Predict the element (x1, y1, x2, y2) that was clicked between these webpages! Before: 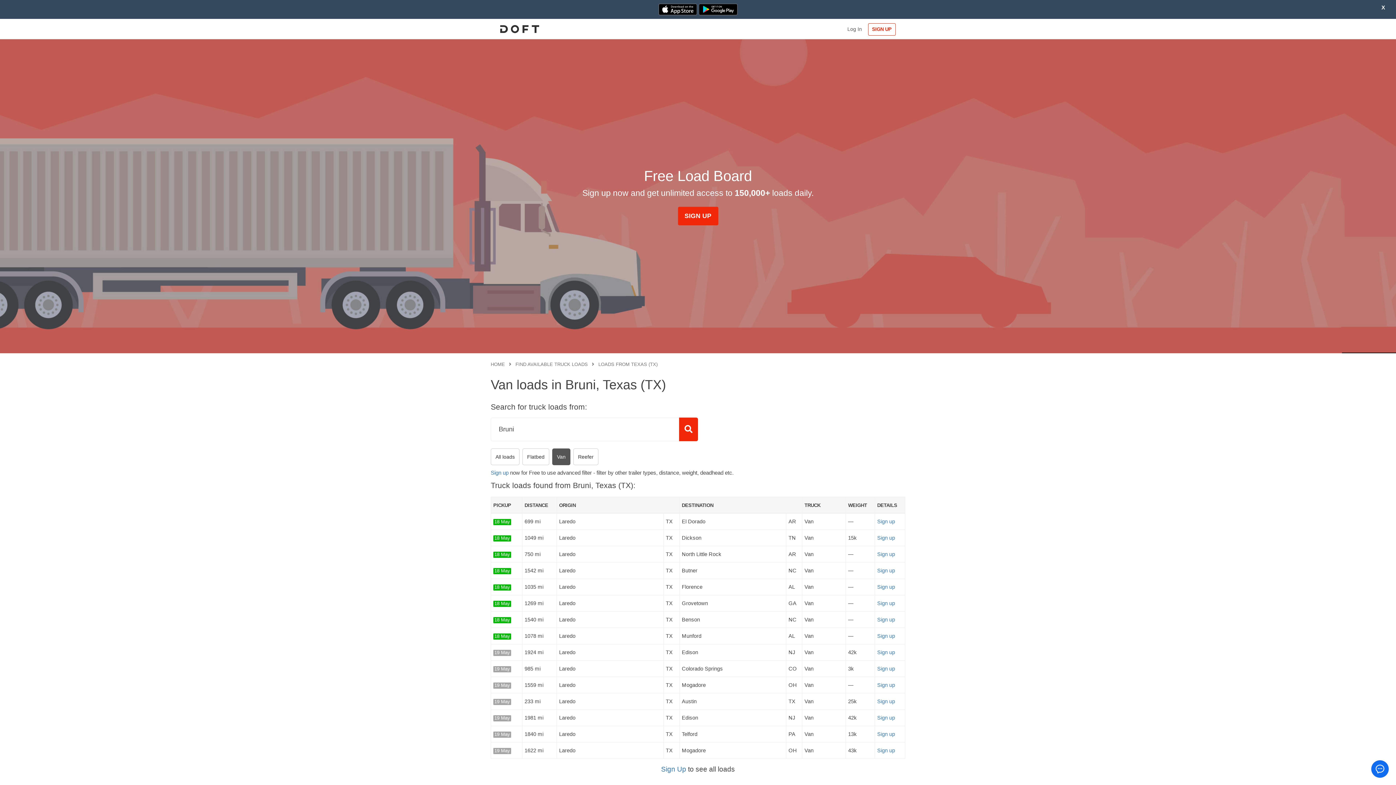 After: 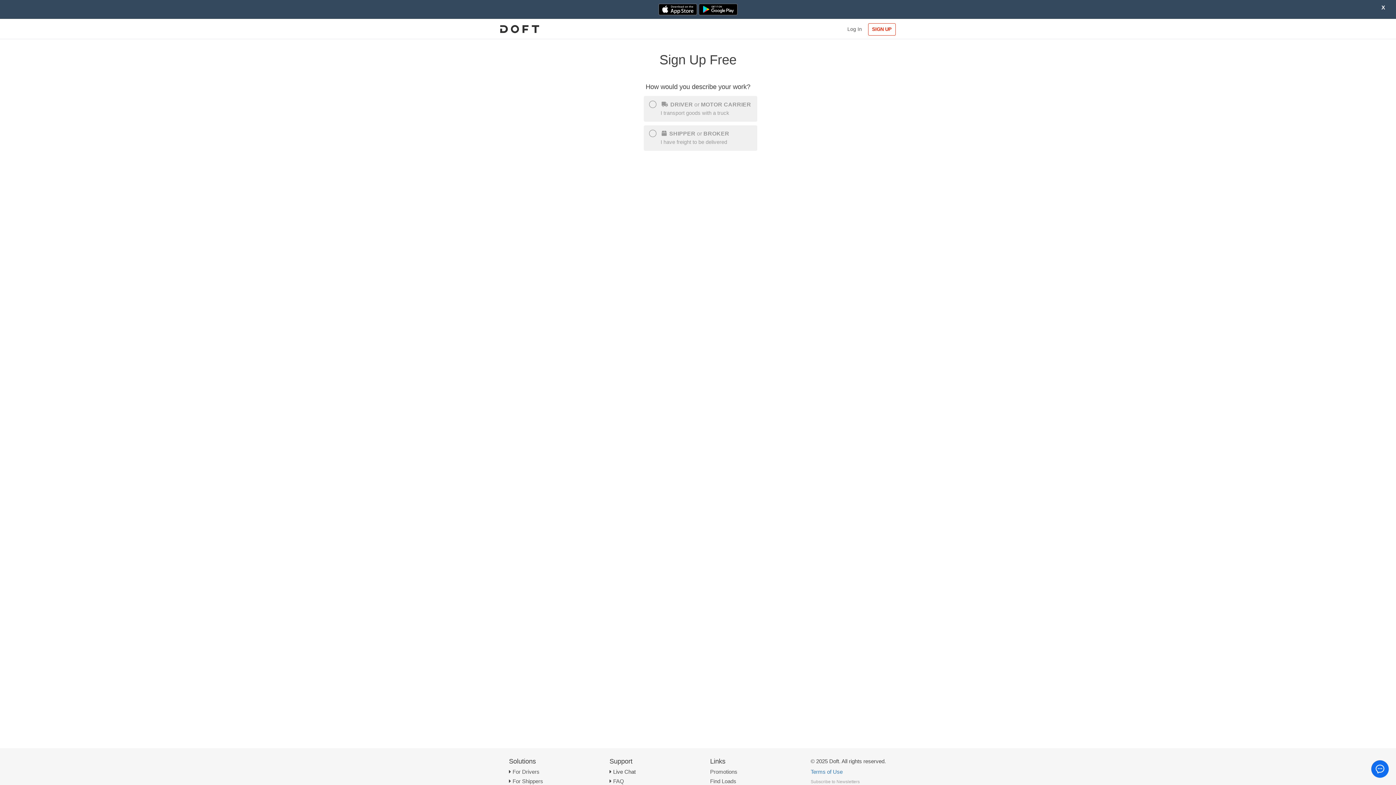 Action: label: Sign up bbox: (877, 616, 895, 622)